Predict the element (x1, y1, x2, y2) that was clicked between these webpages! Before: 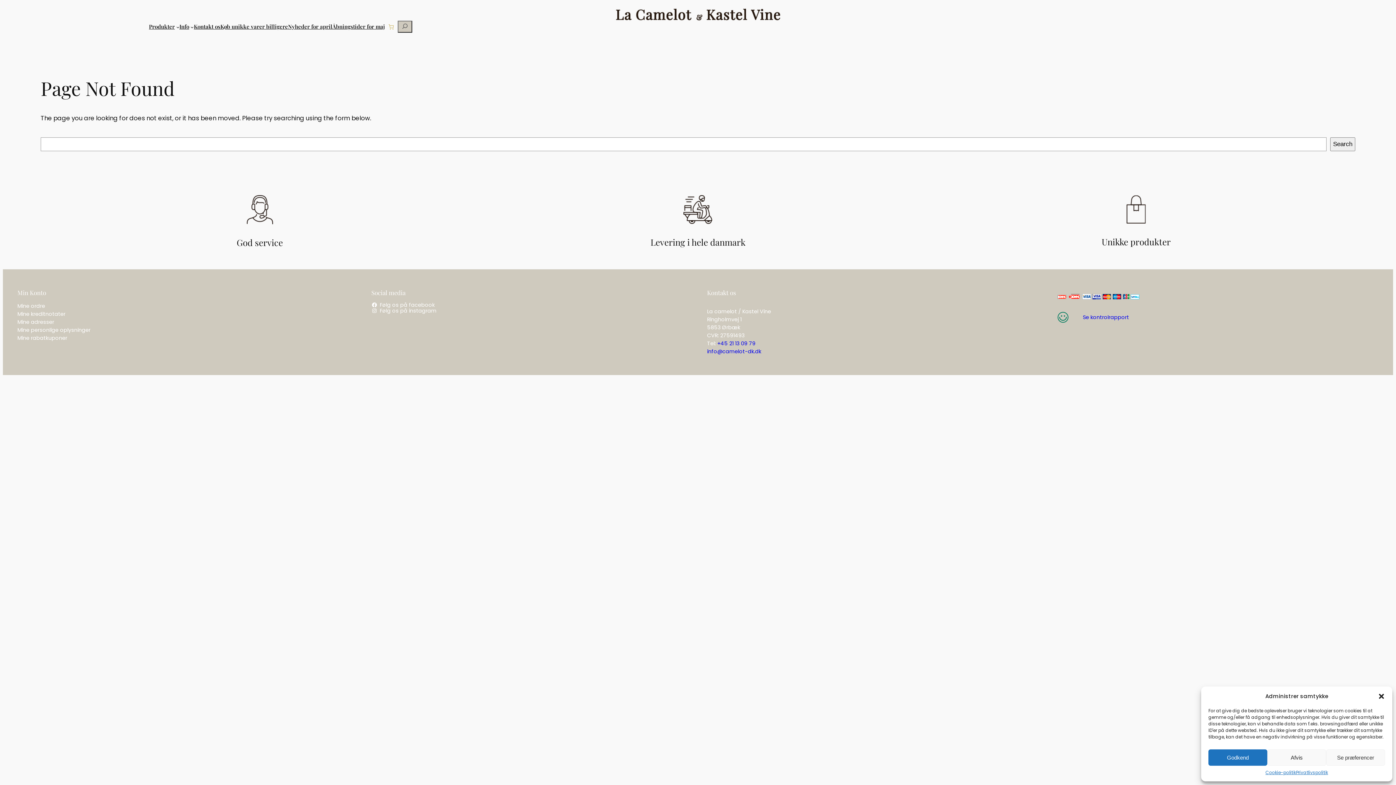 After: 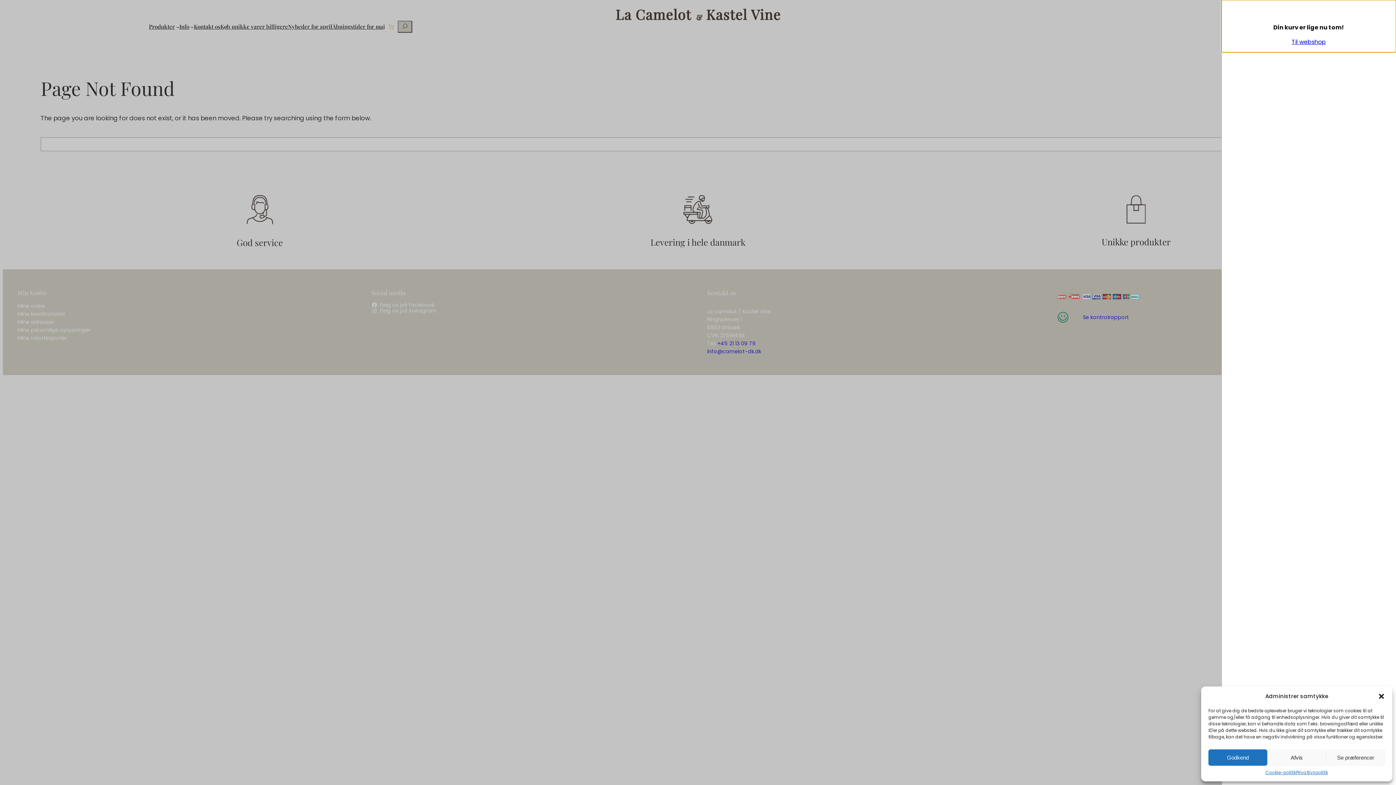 Action: bbox: (384, 20, 397, 33) label: 0 enheder i kurv, totalpris af 0,00 kr.